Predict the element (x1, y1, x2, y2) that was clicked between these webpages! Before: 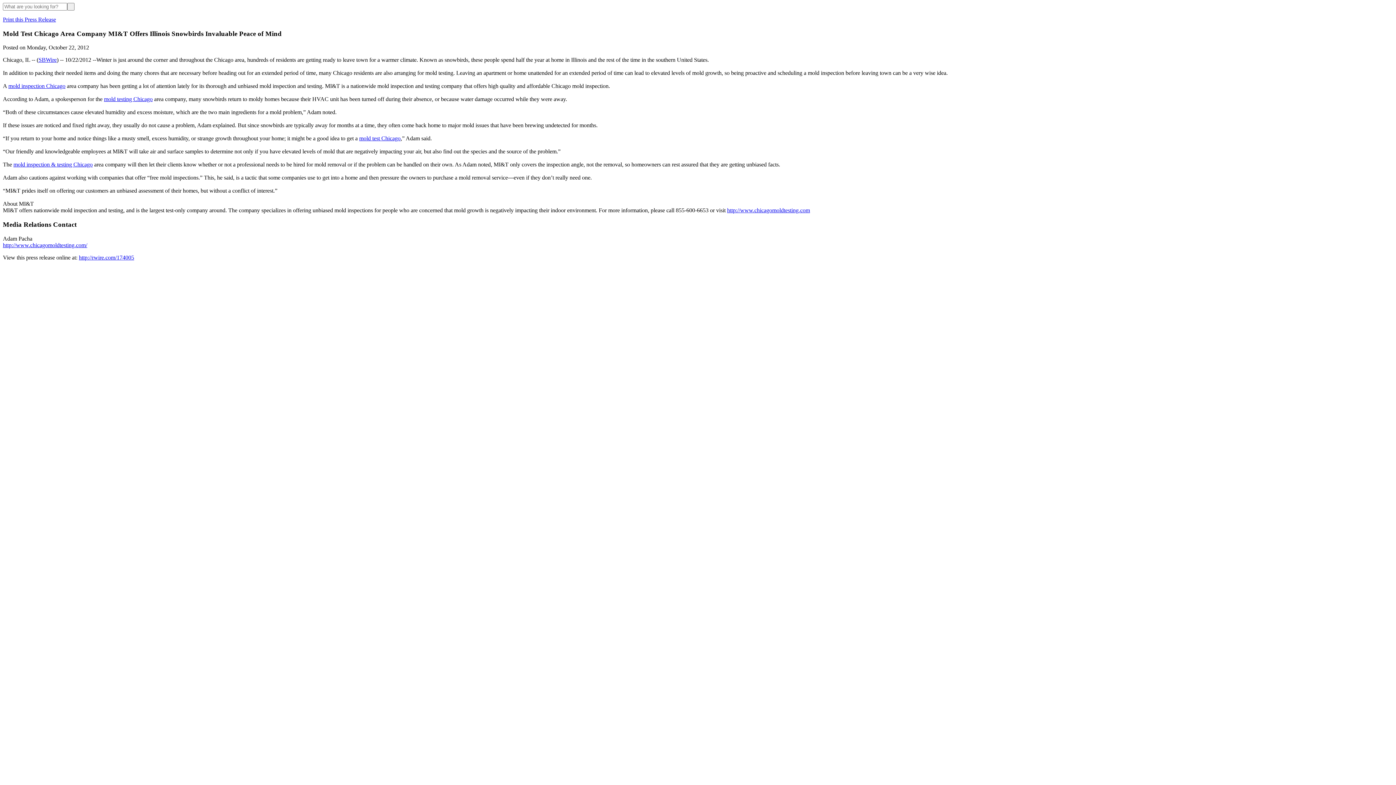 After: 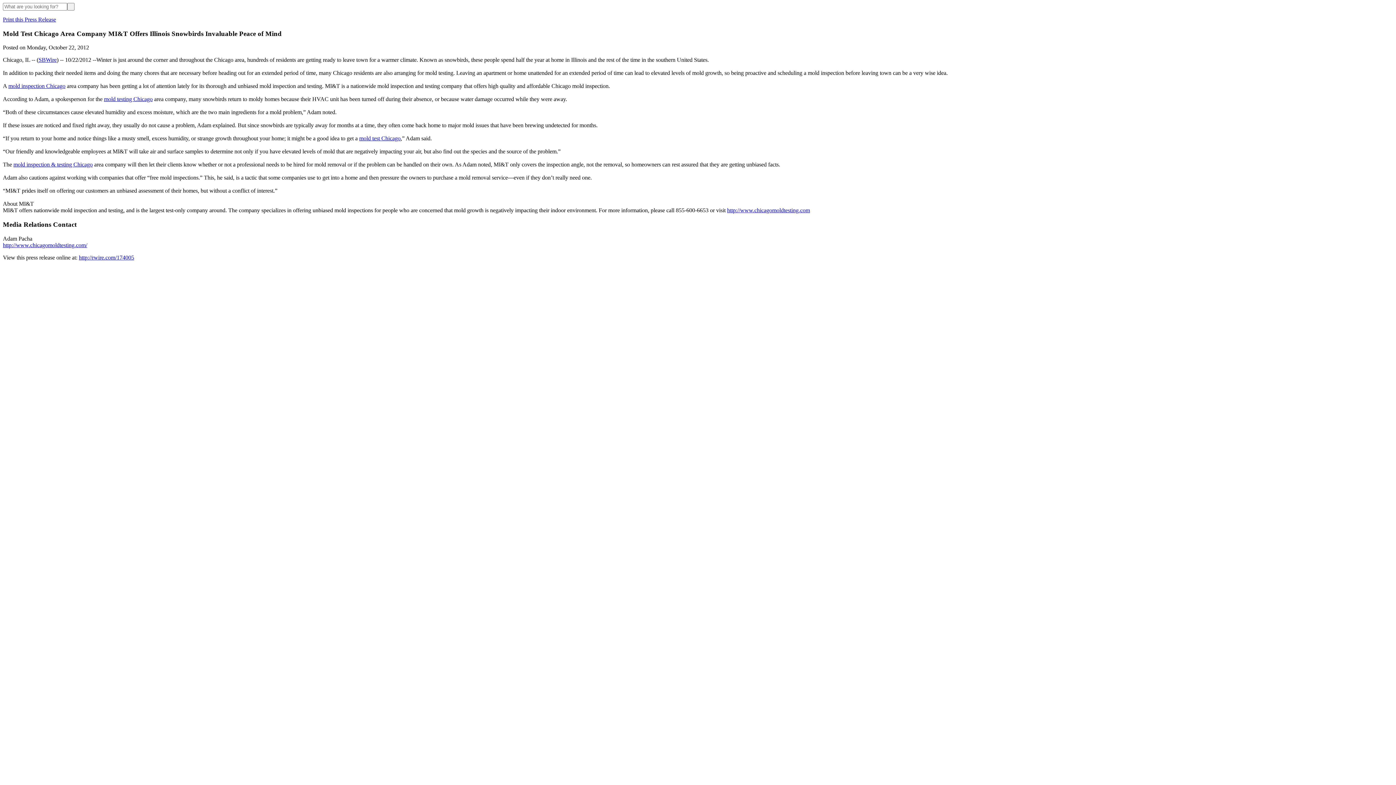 Action: bbox: (2, 242, 87, 248) label: http://www.chicagomoldtesting.com/